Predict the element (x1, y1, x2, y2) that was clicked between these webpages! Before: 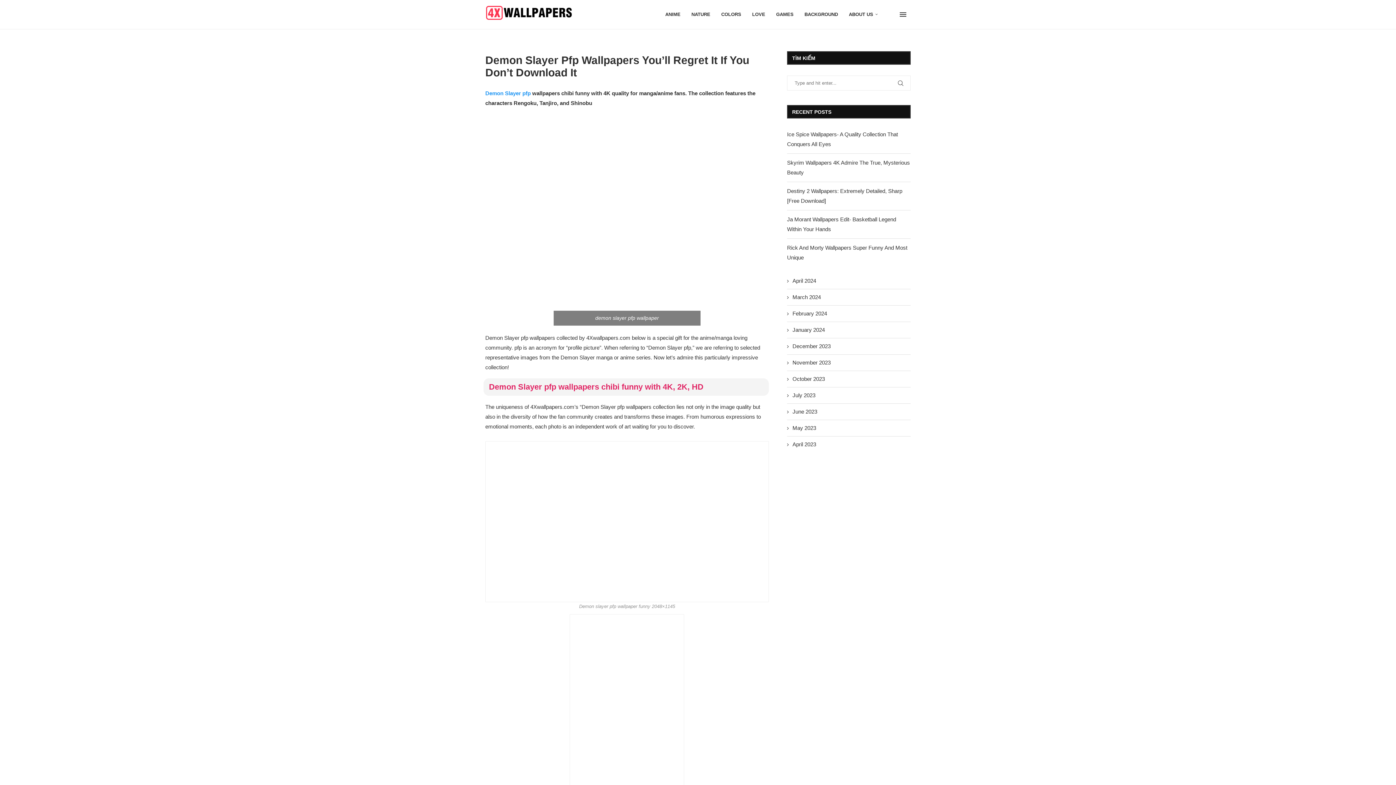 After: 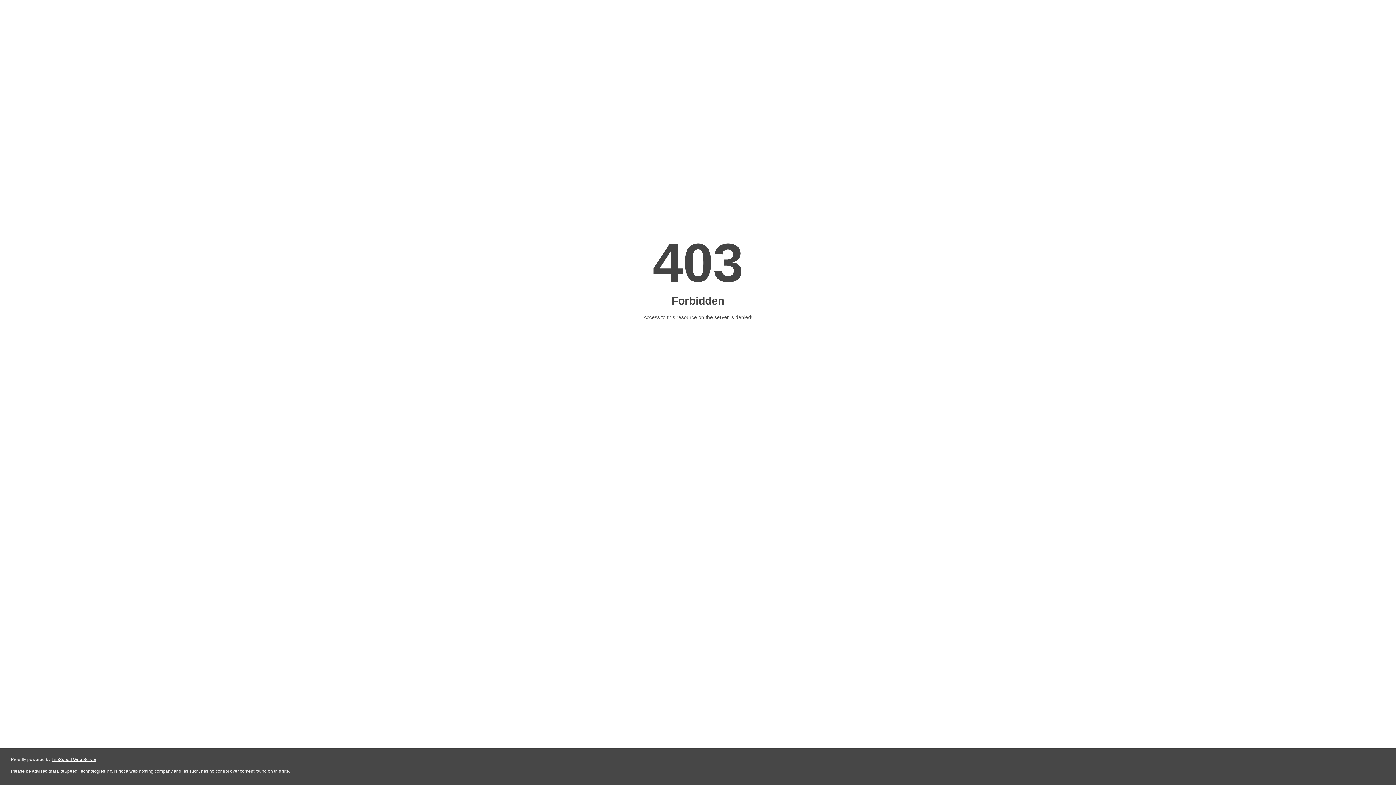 Action: bbox: (553, 116, 700, 122)